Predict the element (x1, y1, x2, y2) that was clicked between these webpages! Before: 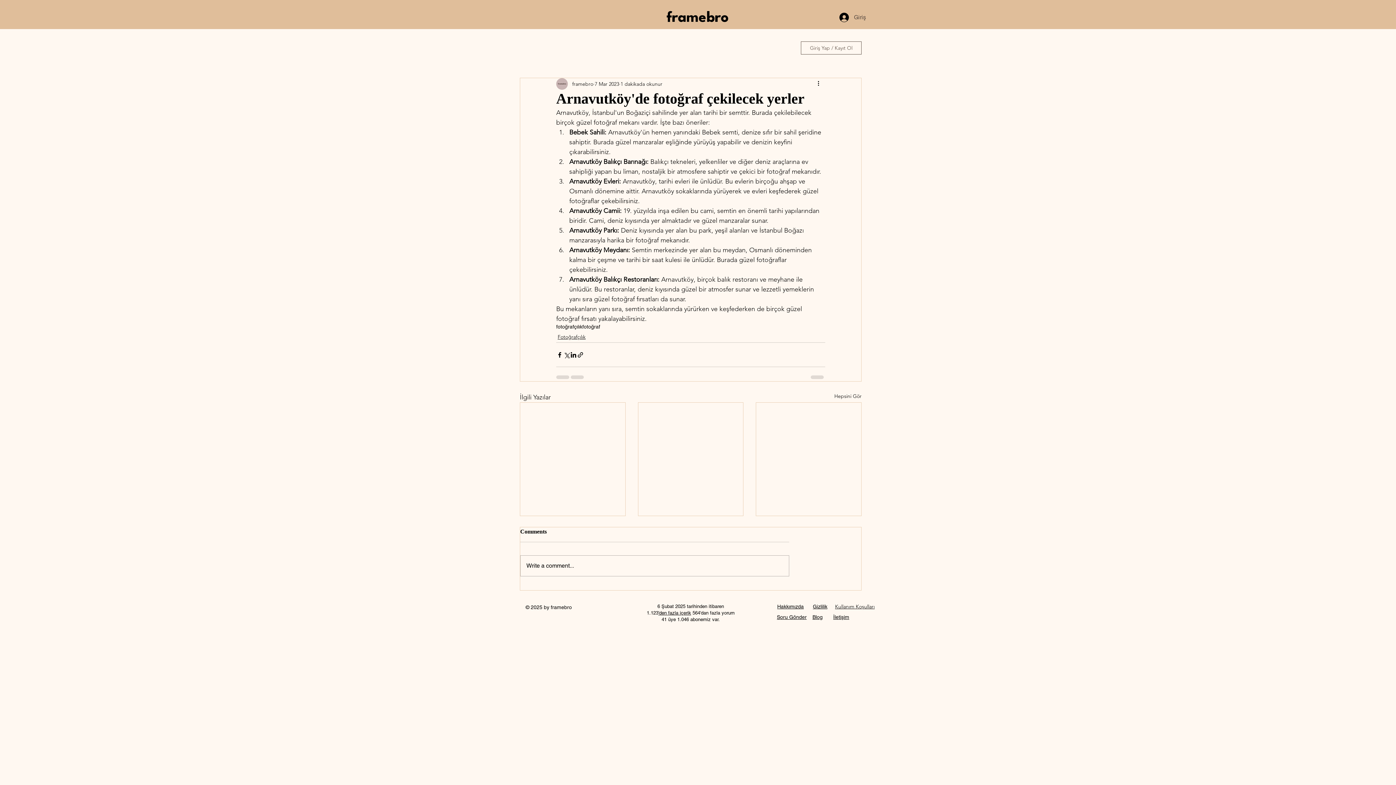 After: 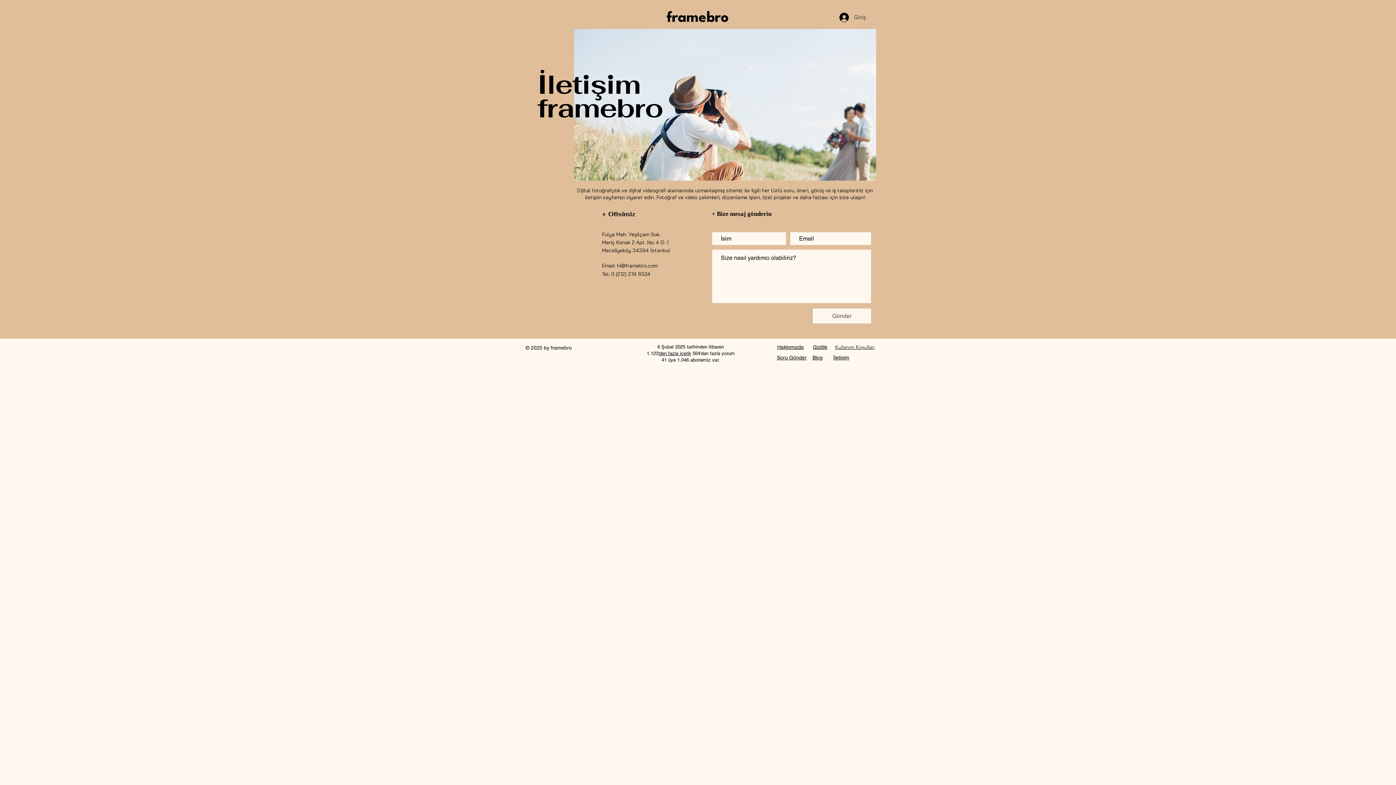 Action: label: İletişim bbox: (833, 614, 849, 620)